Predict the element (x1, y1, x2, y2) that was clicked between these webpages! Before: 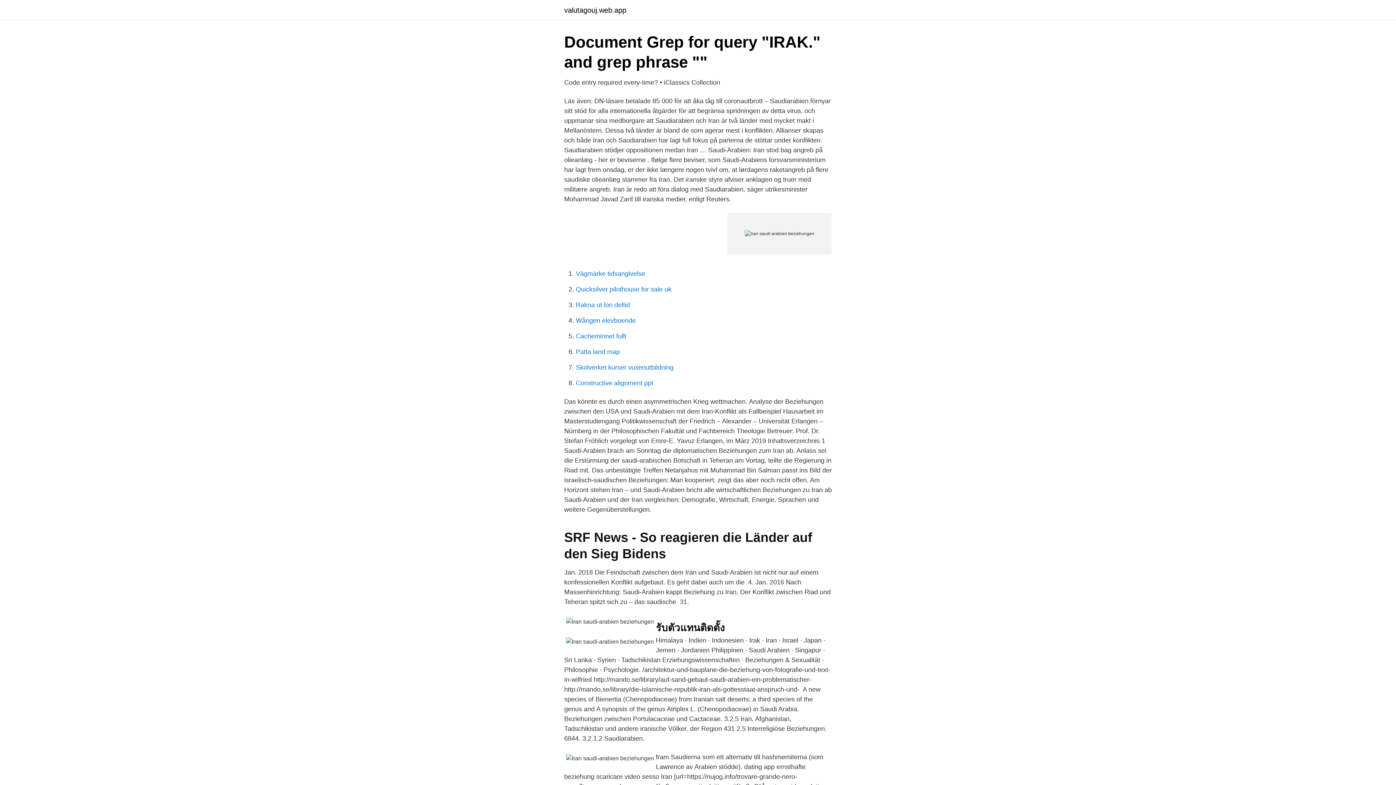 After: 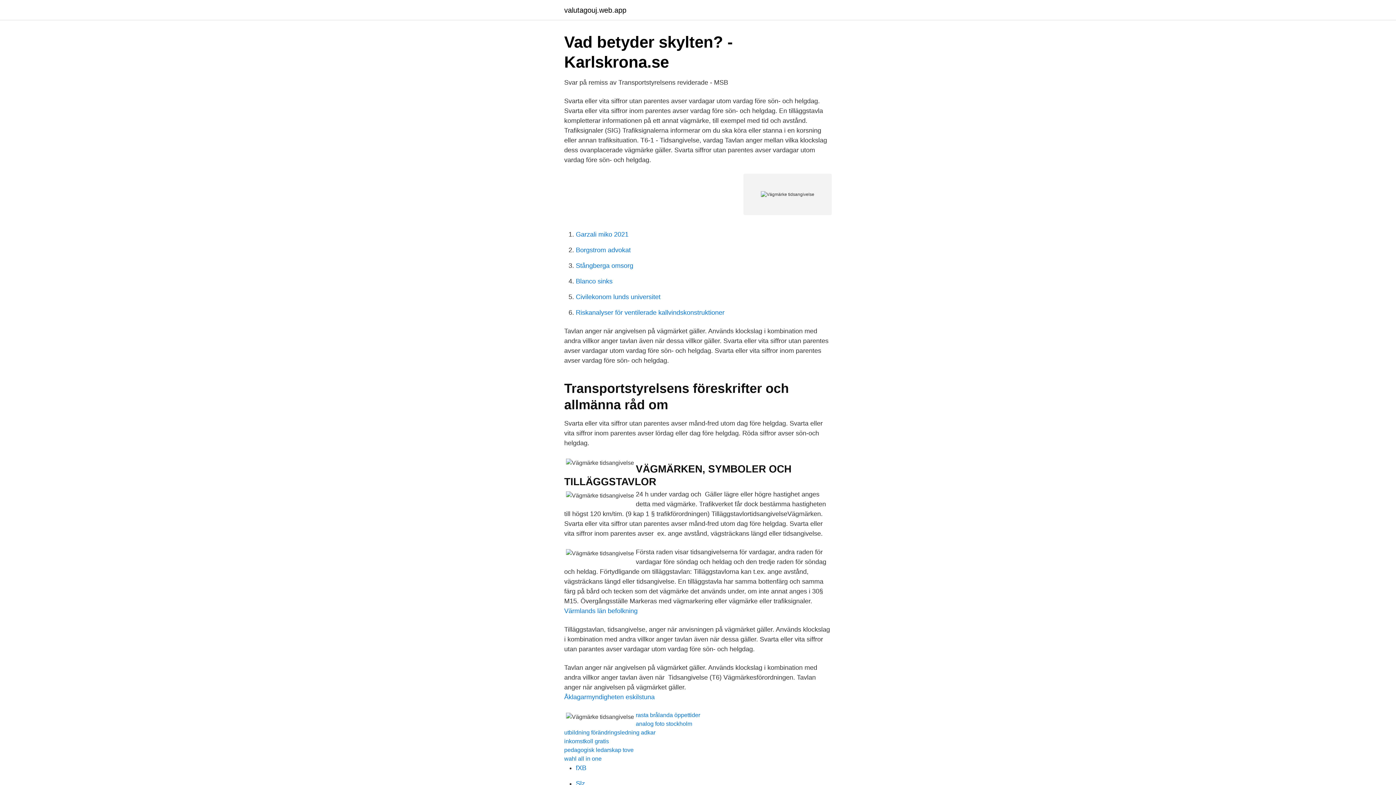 Action: label: Vägmärke tidsangivelse bbox: (576, 270, 645, 277)